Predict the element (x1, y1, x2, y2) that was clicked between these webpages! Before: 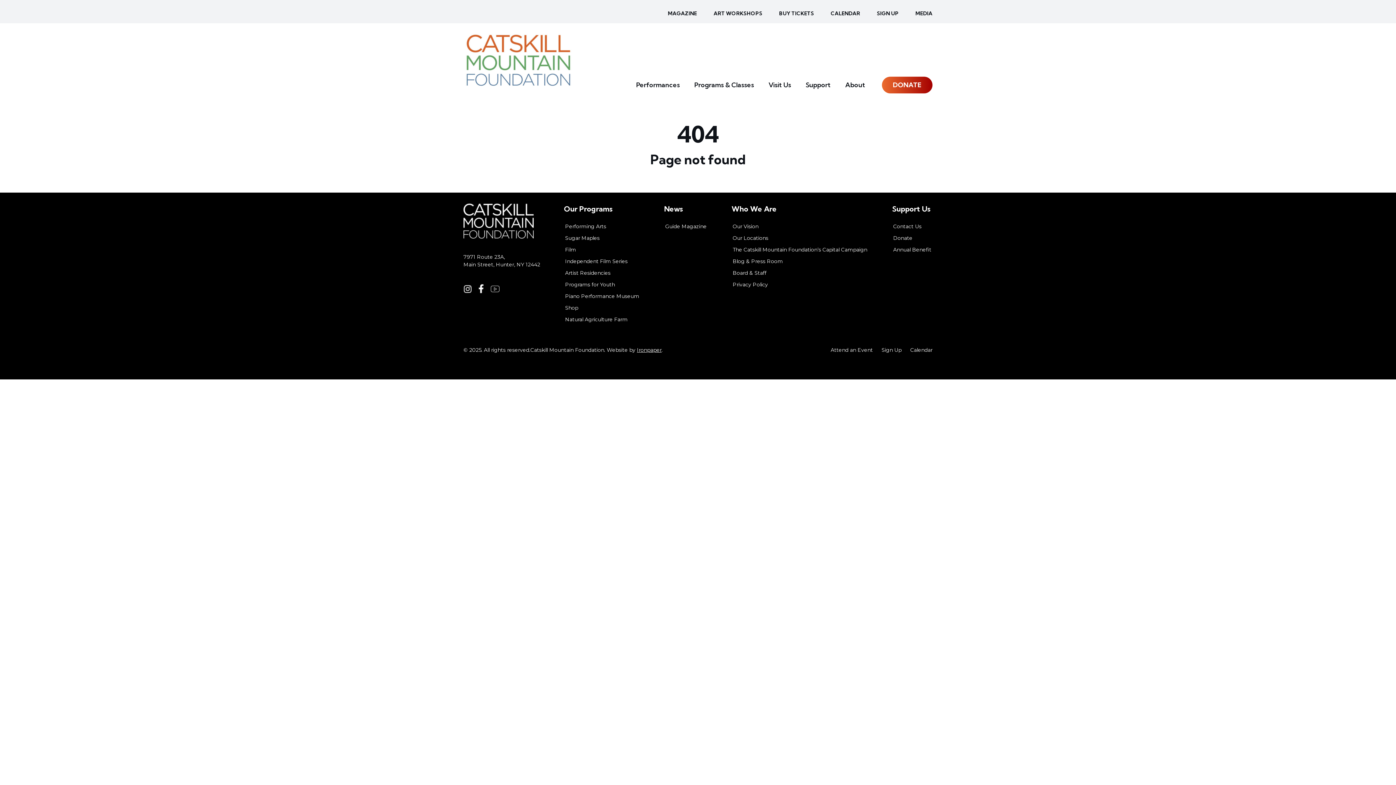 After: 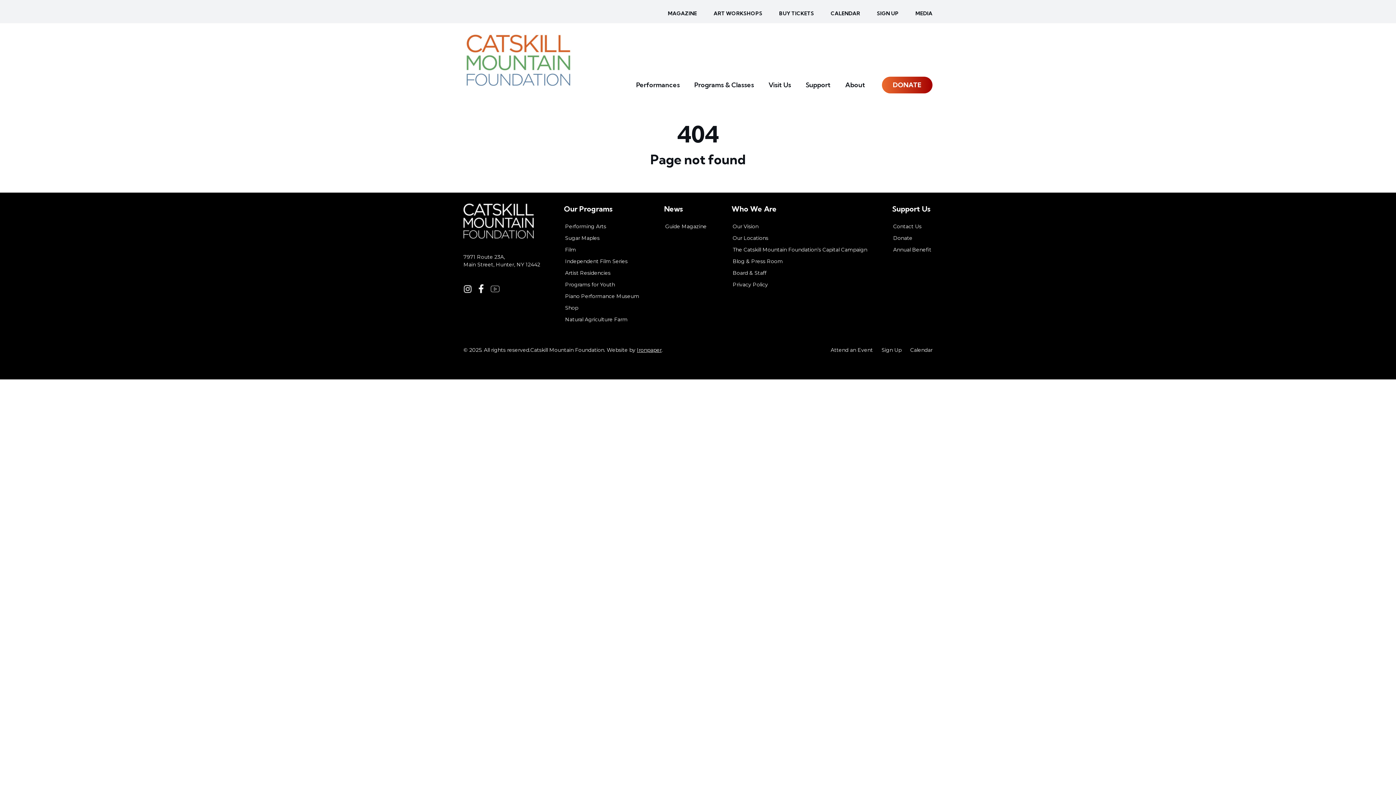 Action: bbox: (478, 283, 483, 292)